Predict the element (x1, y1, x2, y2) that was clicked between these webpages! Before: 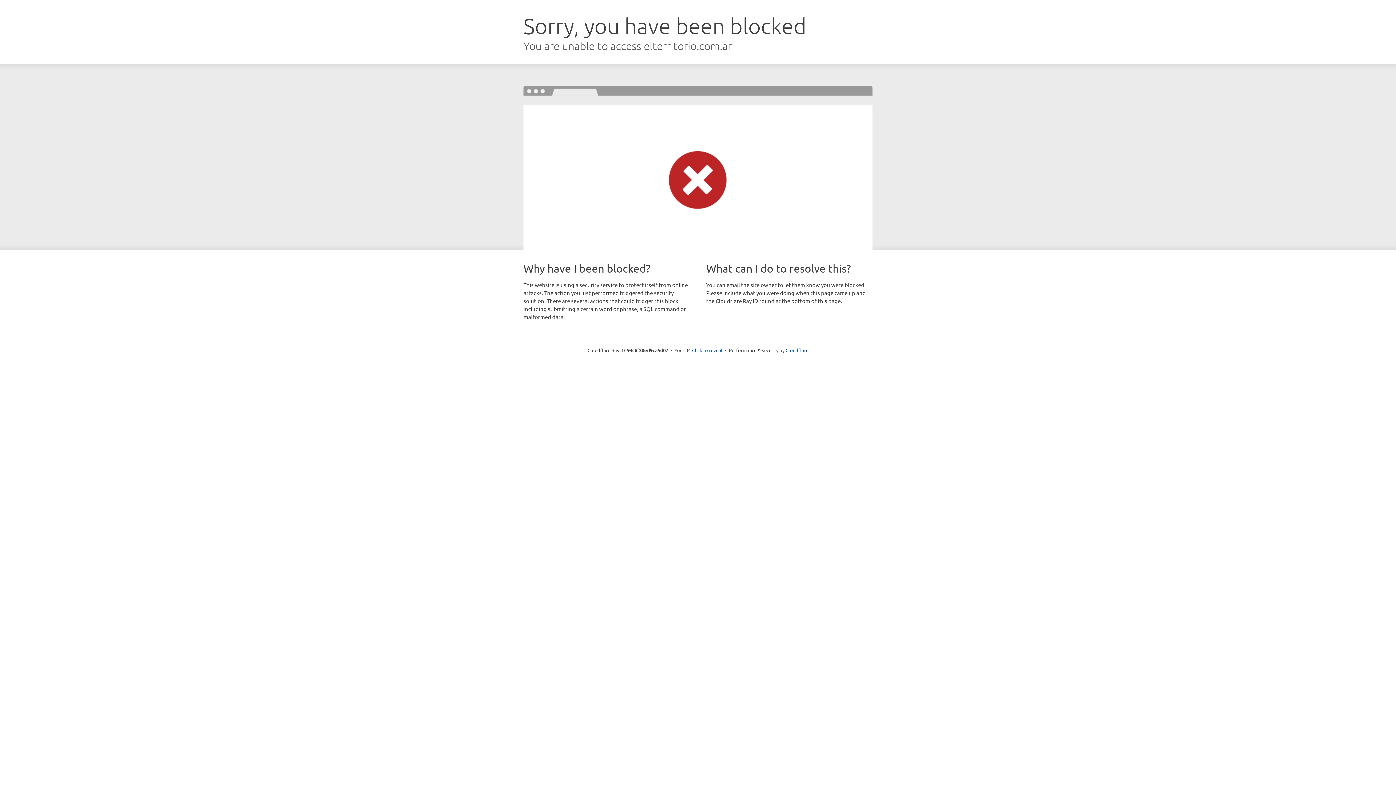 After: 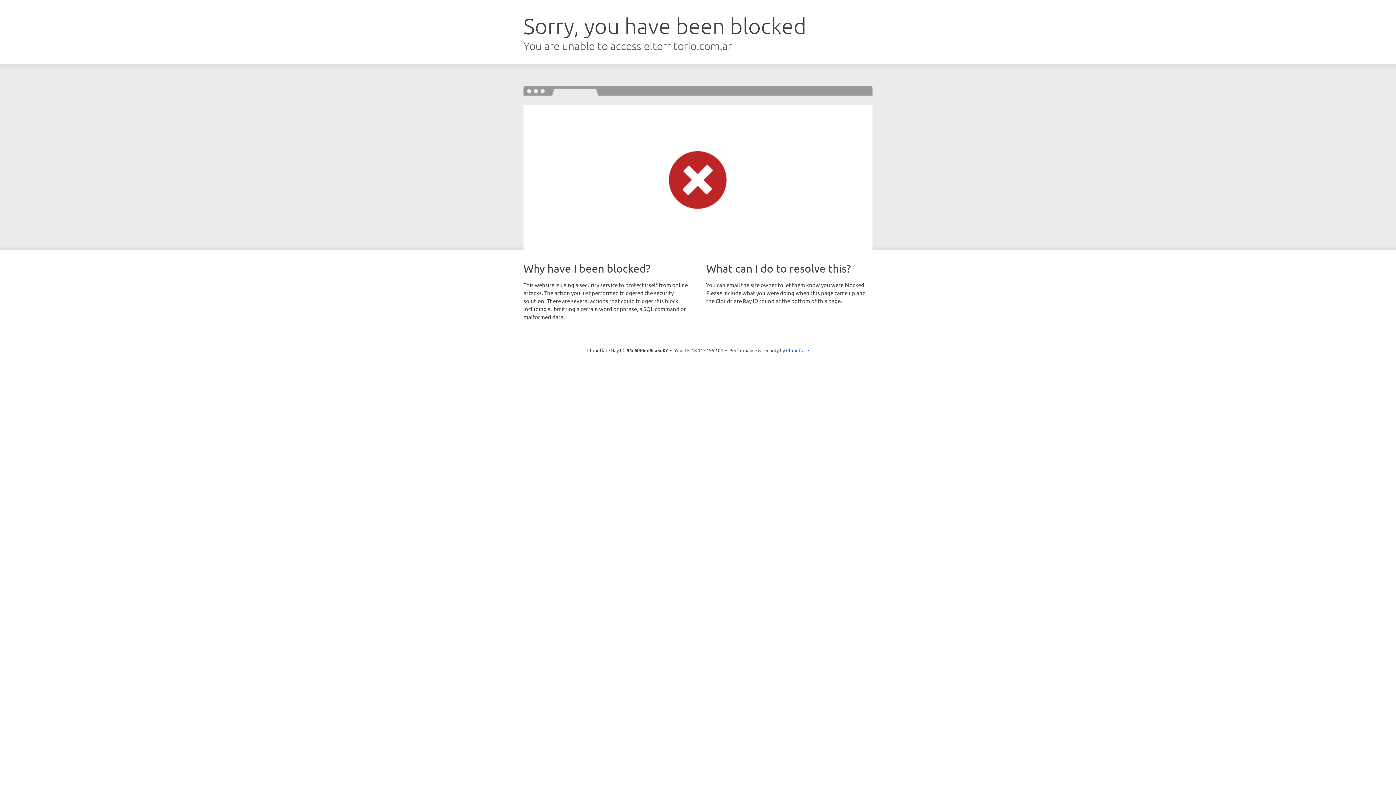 Action: bbox: (692, 346, 722, 353) label: Click to reveal